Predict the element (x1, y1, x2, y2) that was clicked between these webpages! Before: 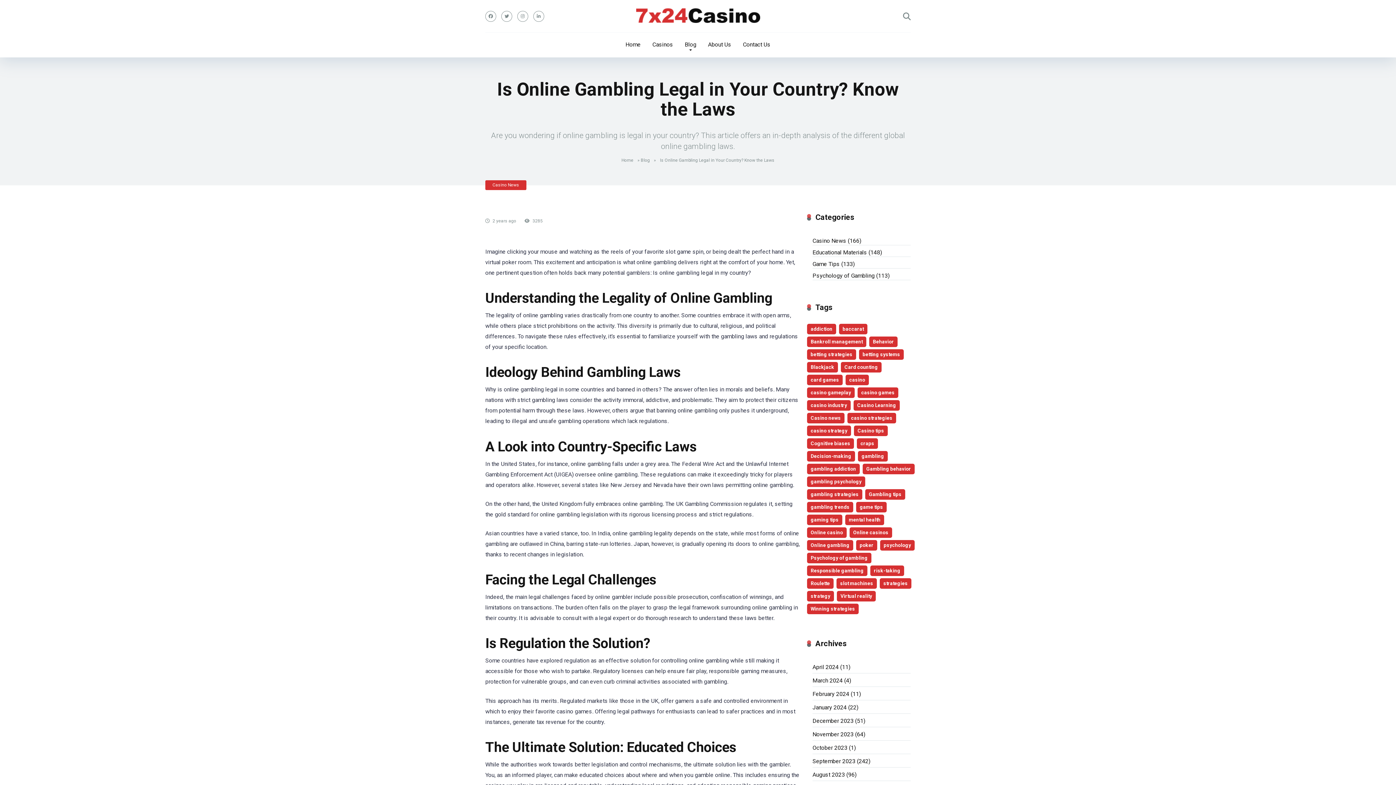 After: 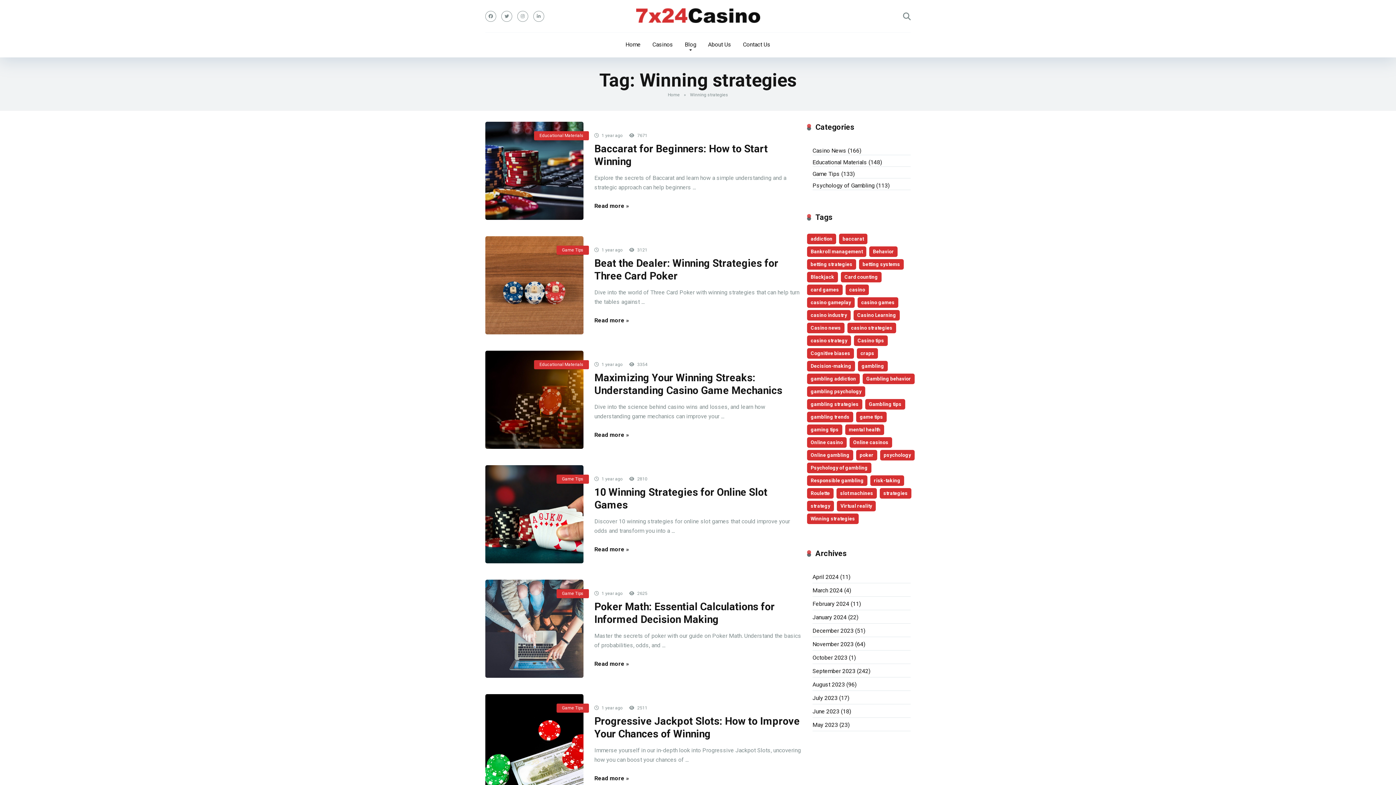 Action: label: Winning strategies (13 items) bbox: (807, 604, 858, 614)